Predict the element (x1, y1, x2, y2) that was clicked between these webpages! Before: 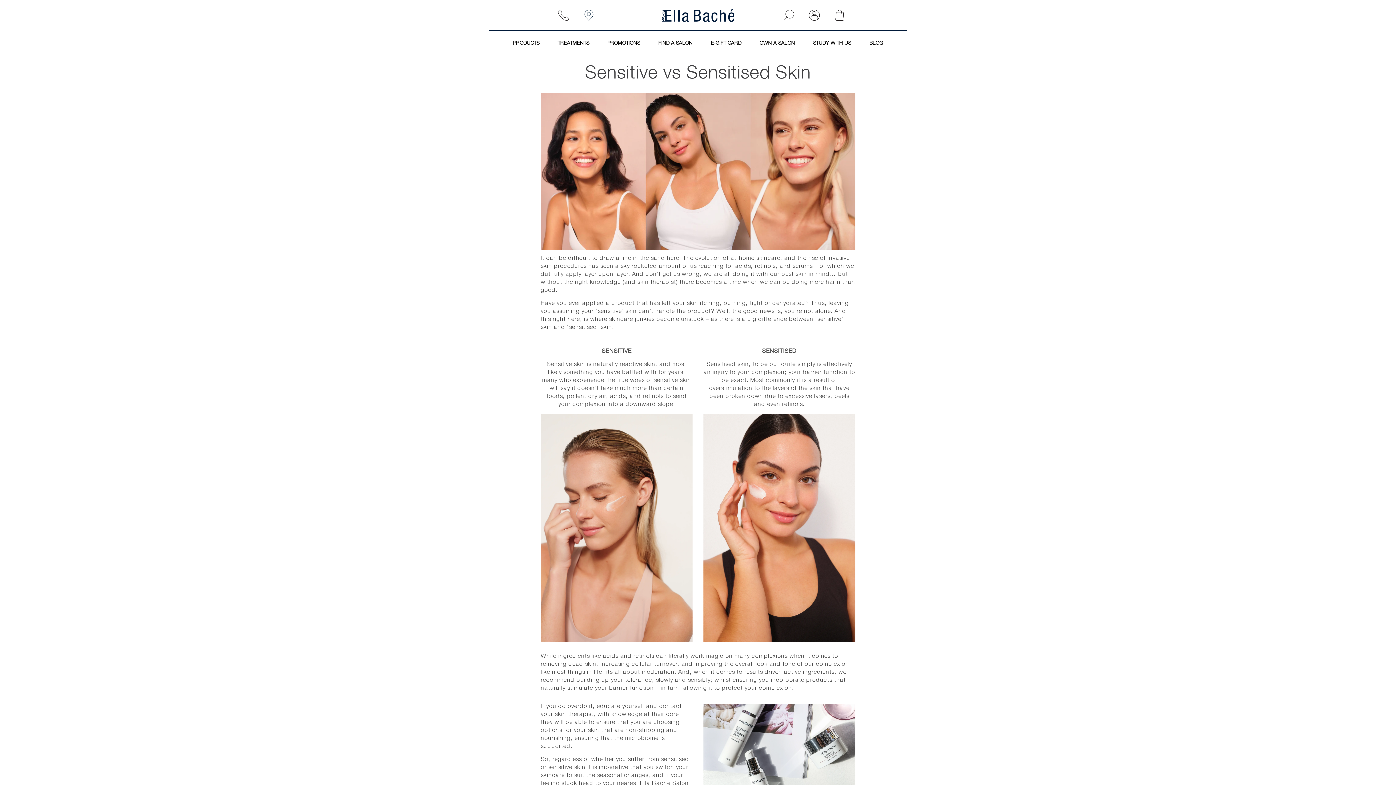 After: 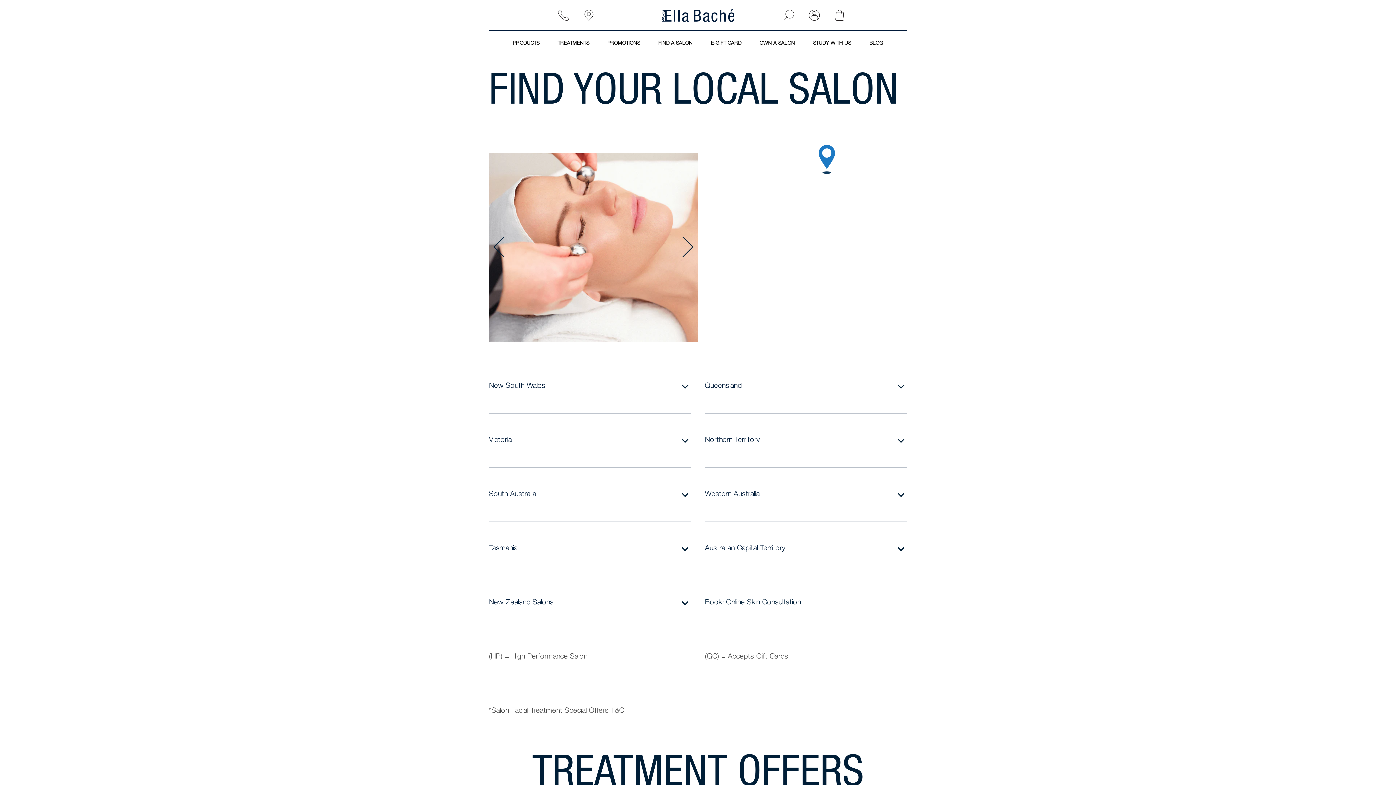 Action: label: FIND A SALON bbox: (649, 30, 701, 56)